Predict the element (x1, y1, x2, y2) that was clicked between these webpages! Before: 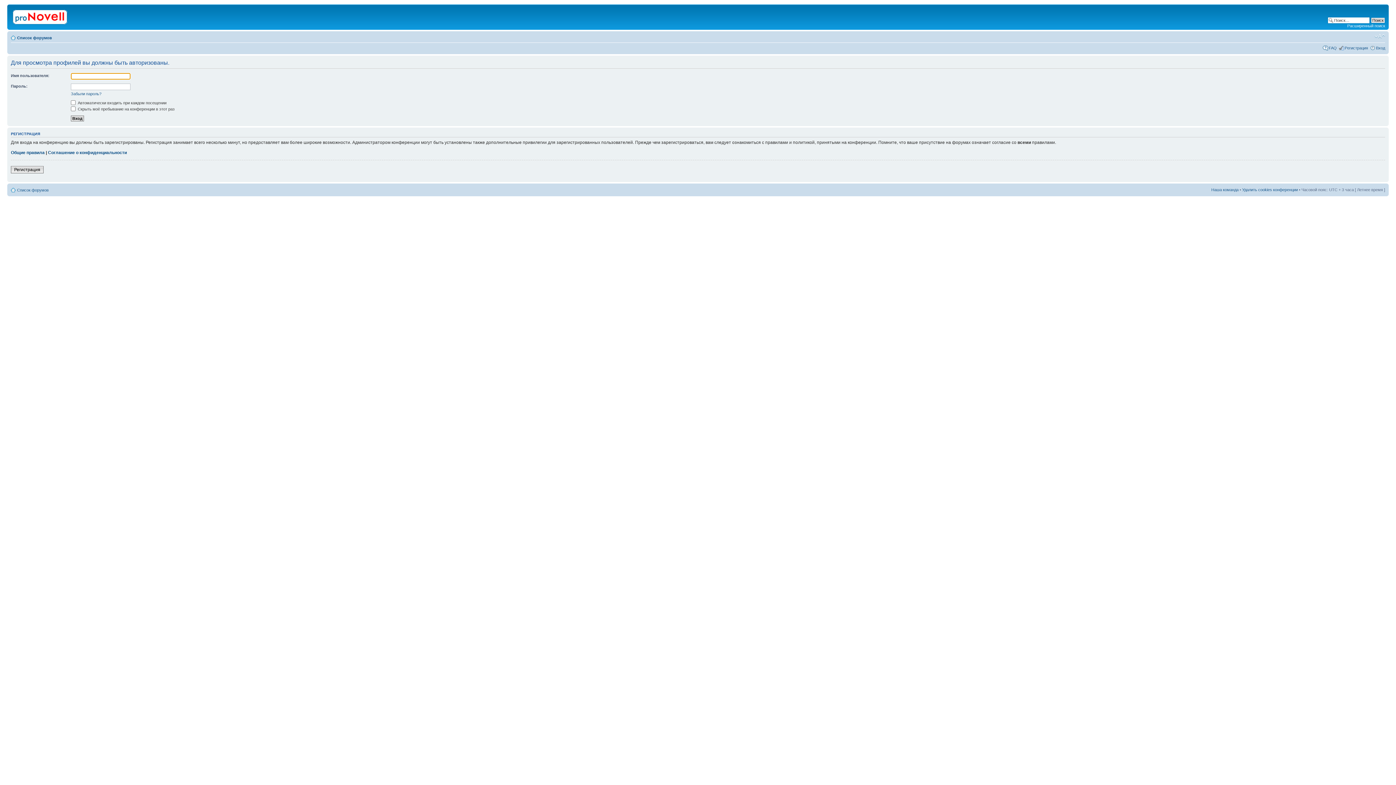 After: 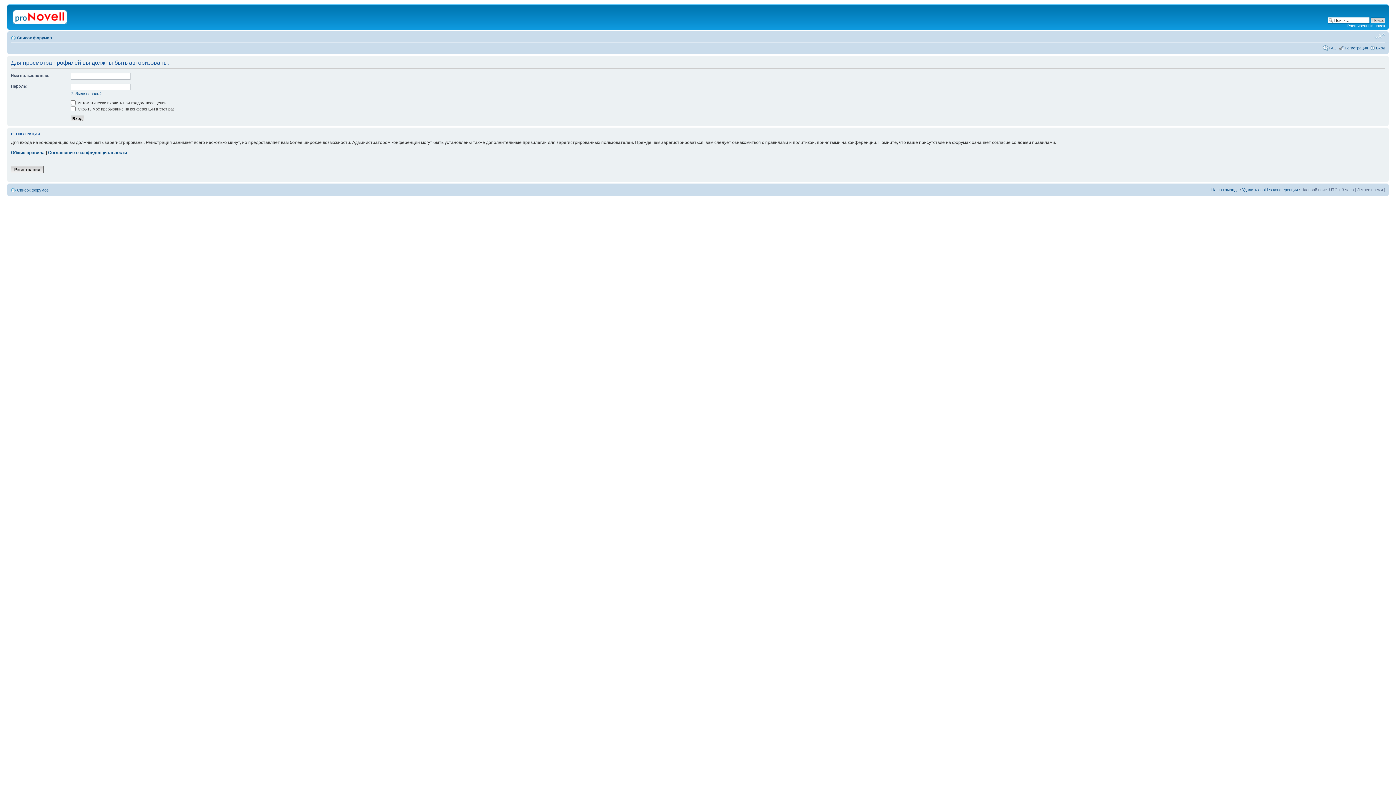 Action: label: Изменить размер шрифта bbox: (1374, 33, 1385, 39)